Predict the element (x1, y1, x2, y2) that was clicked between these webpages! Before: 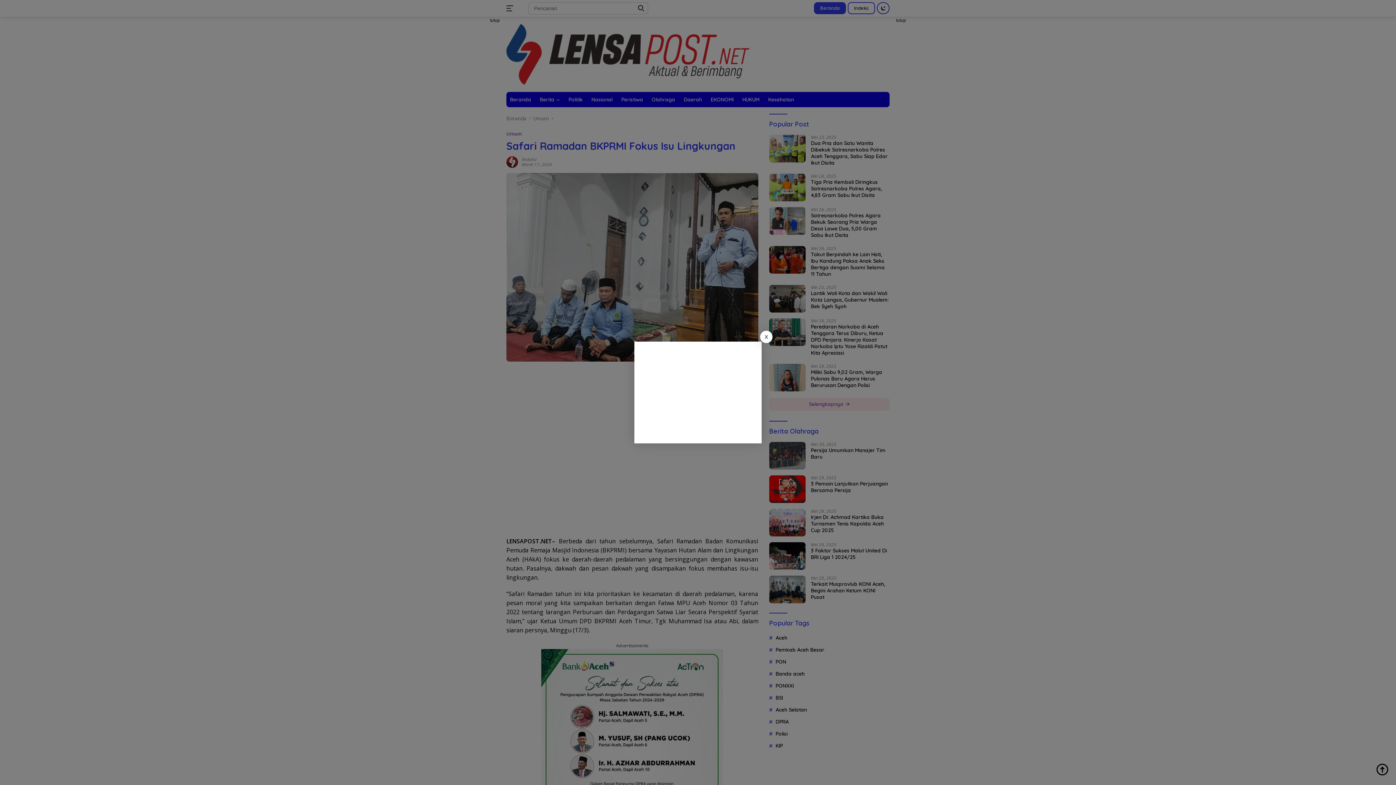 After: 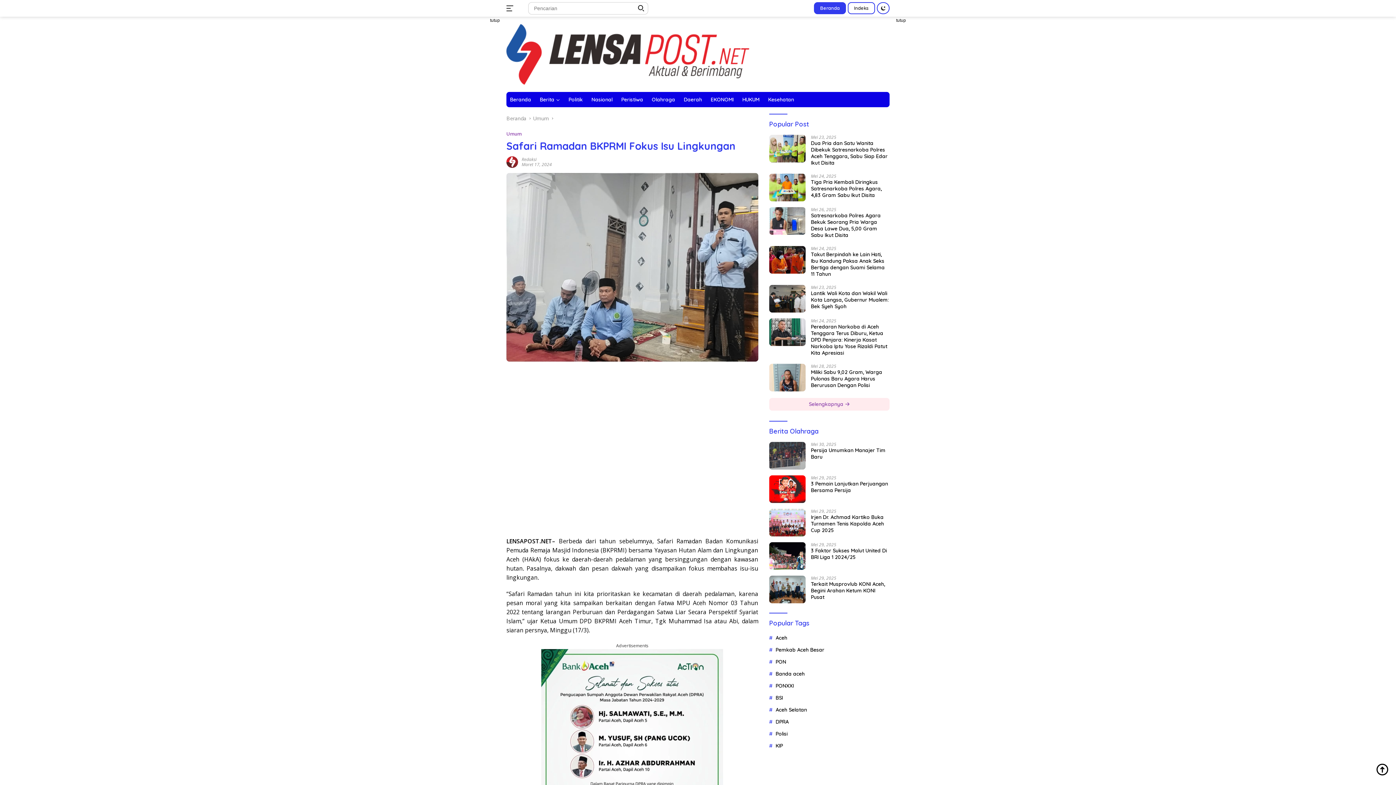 Action: label: X bbox: (760, 330, 772, 343)